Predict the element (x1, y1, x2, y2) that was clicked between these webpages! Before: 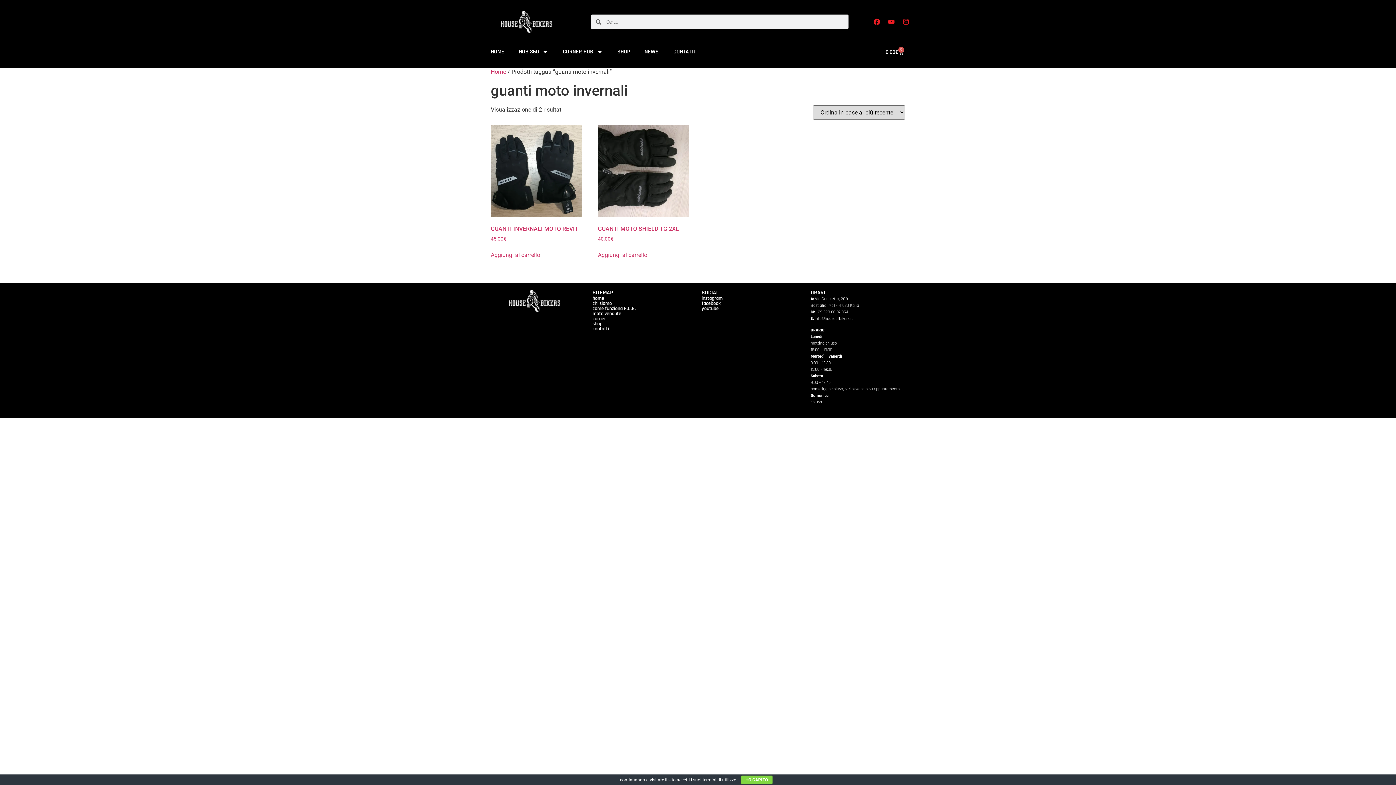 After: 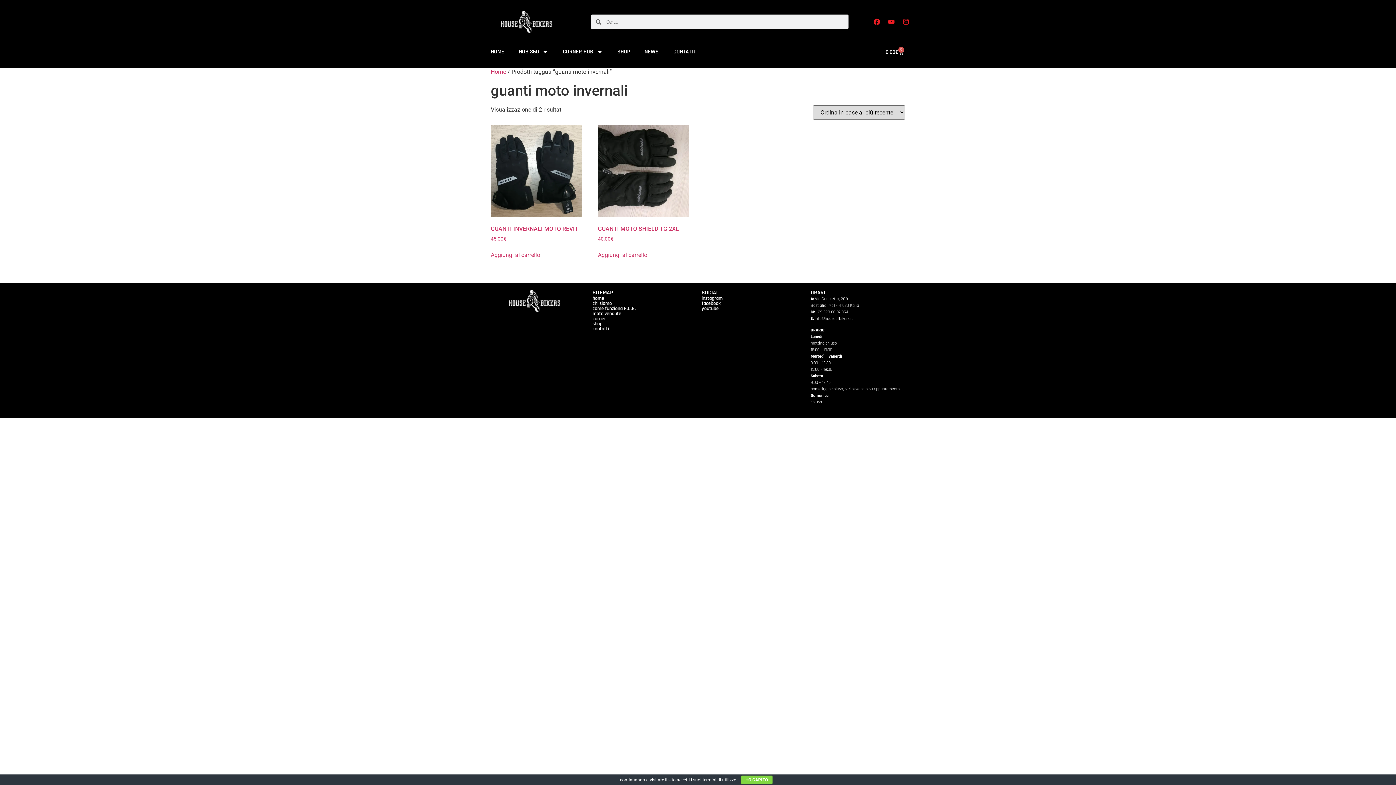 Action: bbox: (701, 305, 718, 312) label: youtube